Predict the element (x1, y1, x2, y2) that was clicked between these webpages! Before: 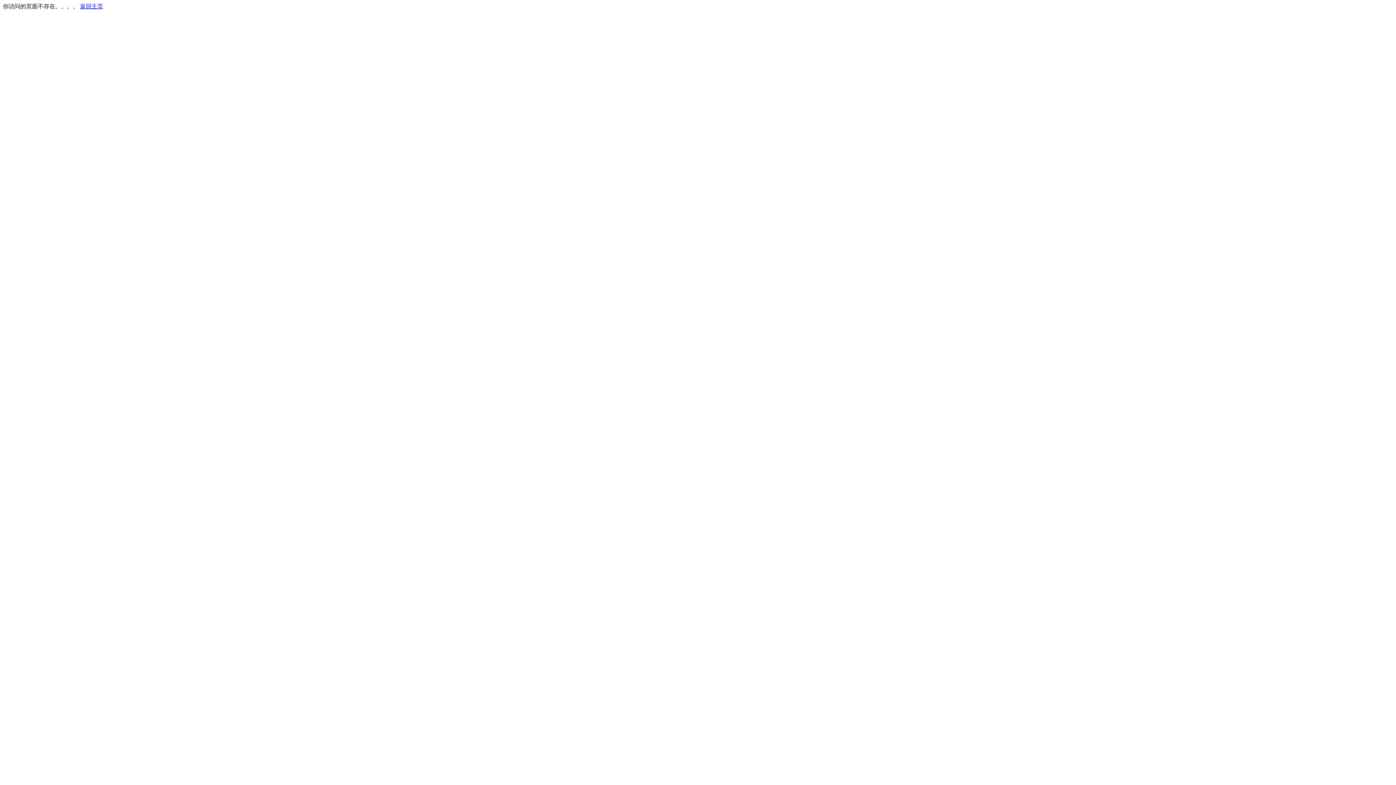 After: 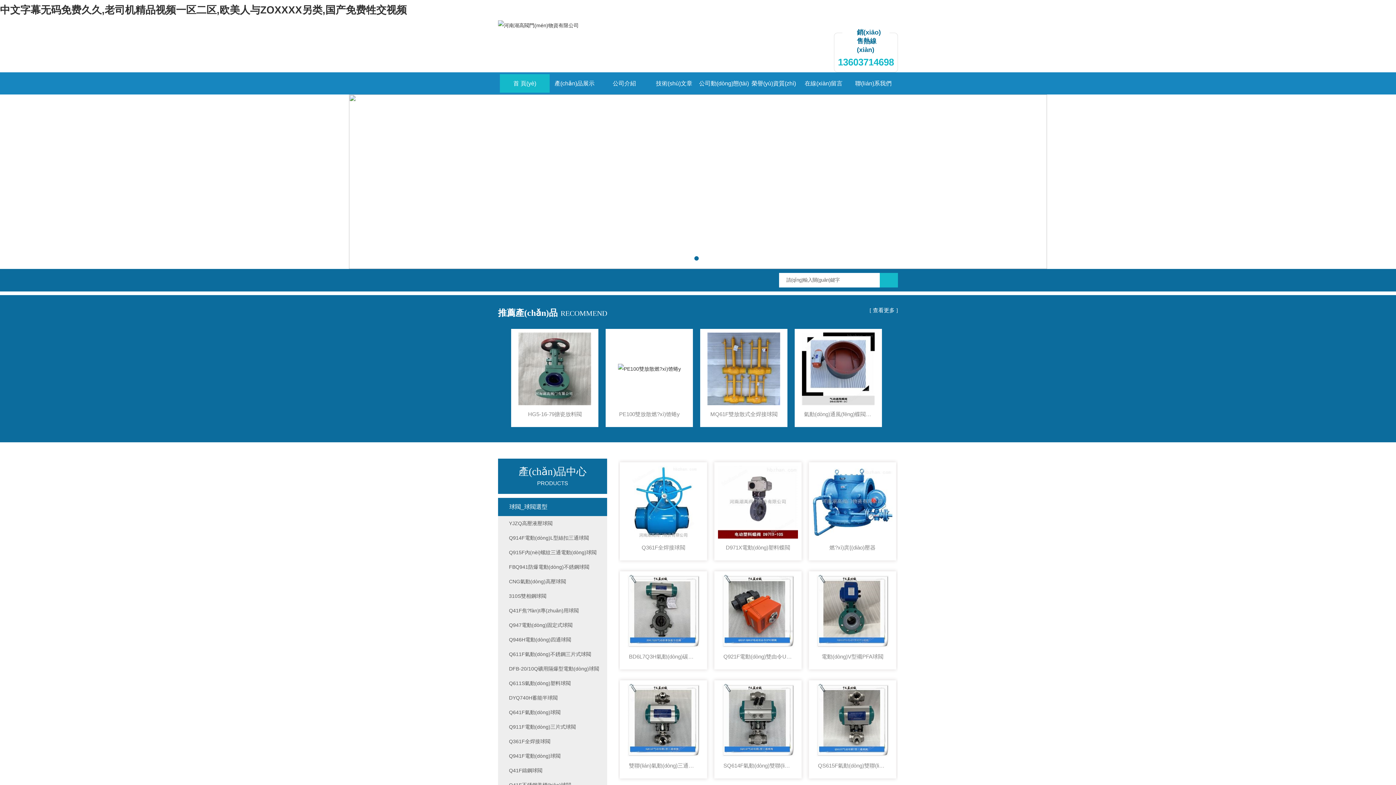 Action: bbox: (80, 3, 103, 9) label: 返回主页